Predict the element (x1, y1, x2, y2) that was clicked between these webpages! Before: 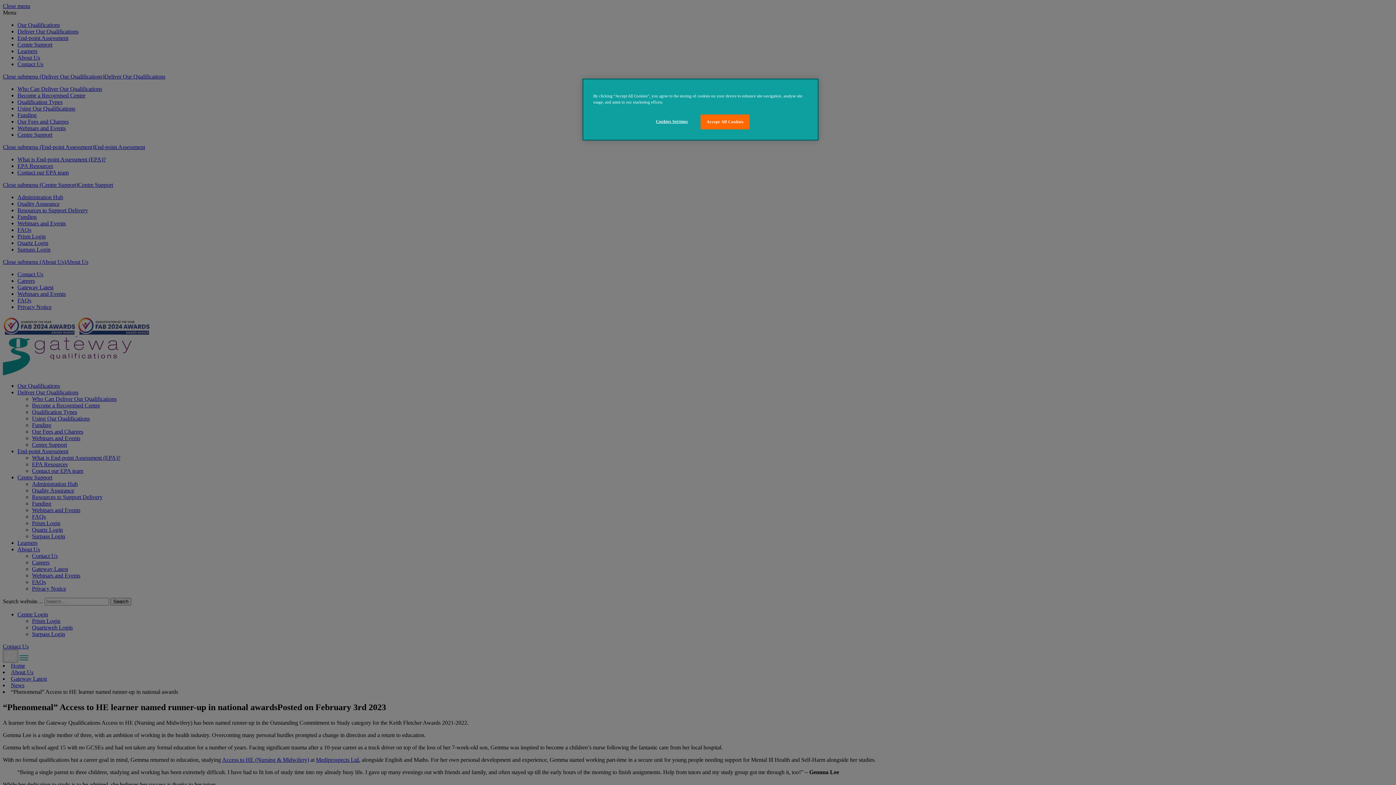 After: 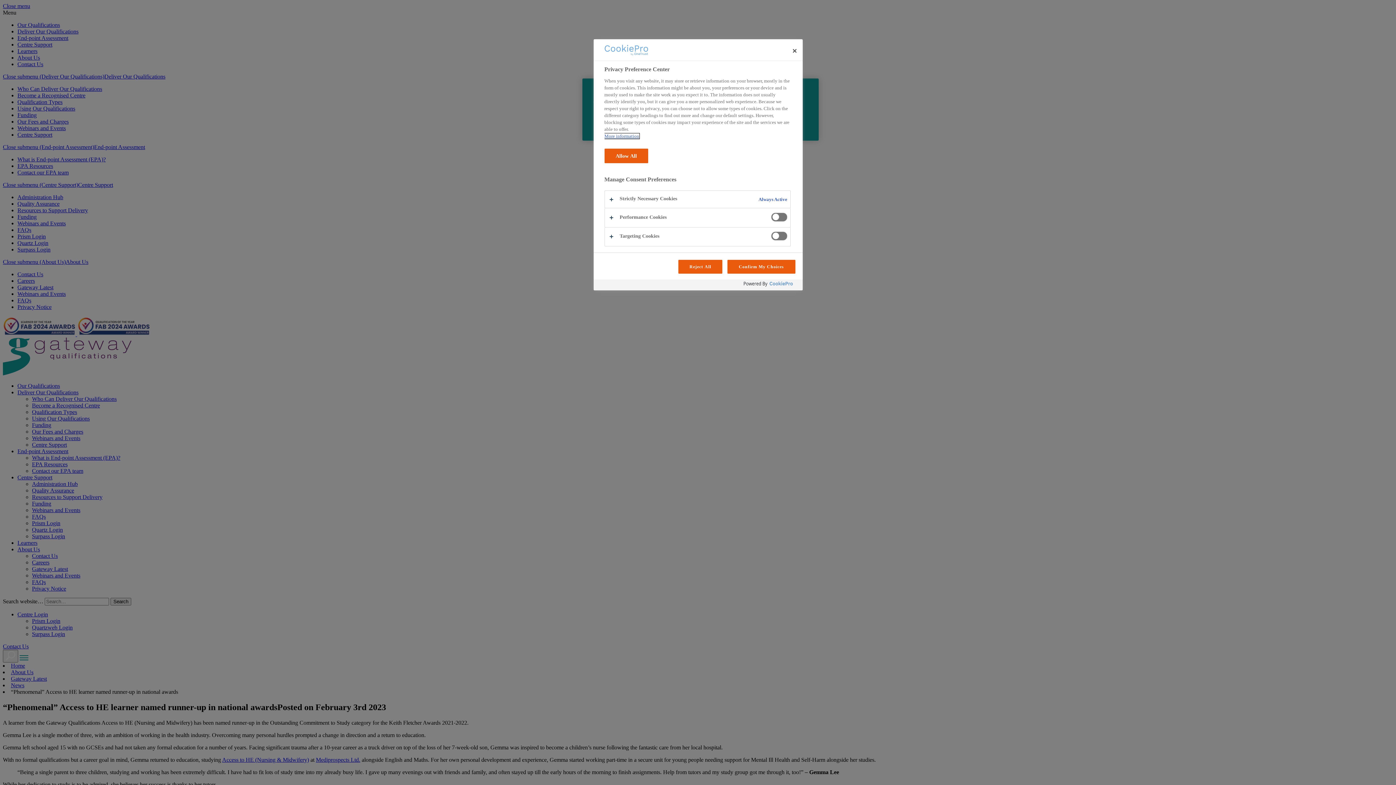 Action: label: Cookies Settings bbox: (647, 114, 696, 128)